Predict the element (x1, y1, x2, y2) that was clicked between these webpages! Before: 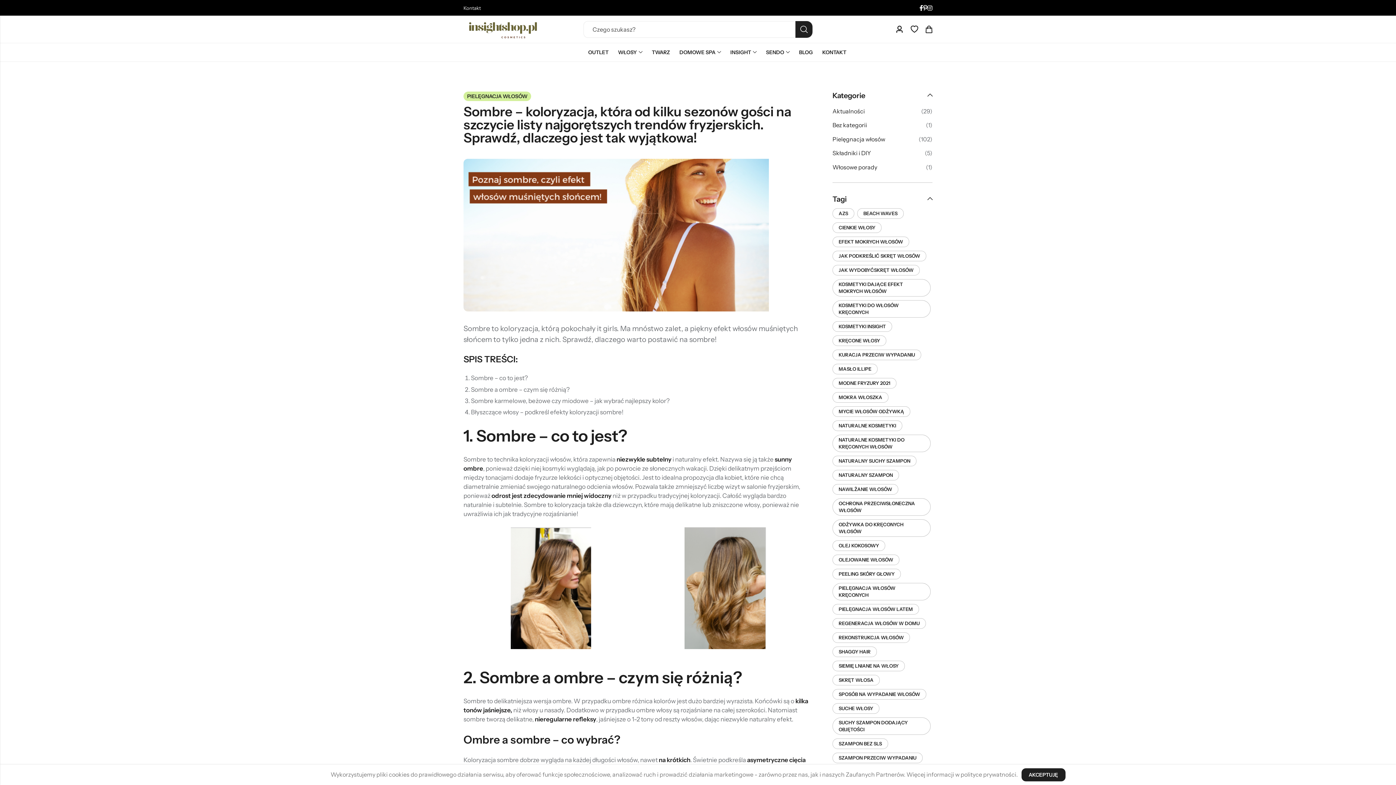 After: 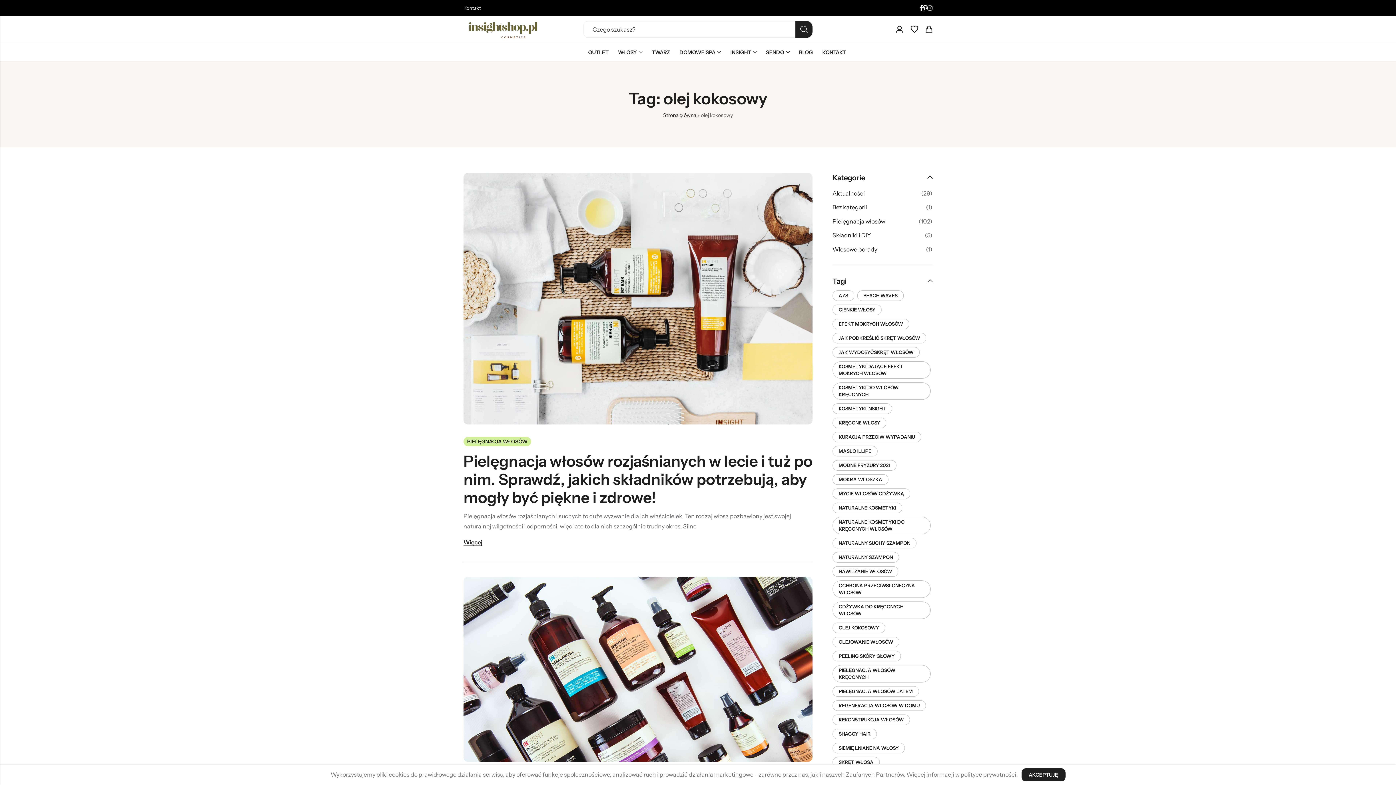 Action: label: olej kokosowy (2 elementy) bbox: (832, 540, 885, 551)